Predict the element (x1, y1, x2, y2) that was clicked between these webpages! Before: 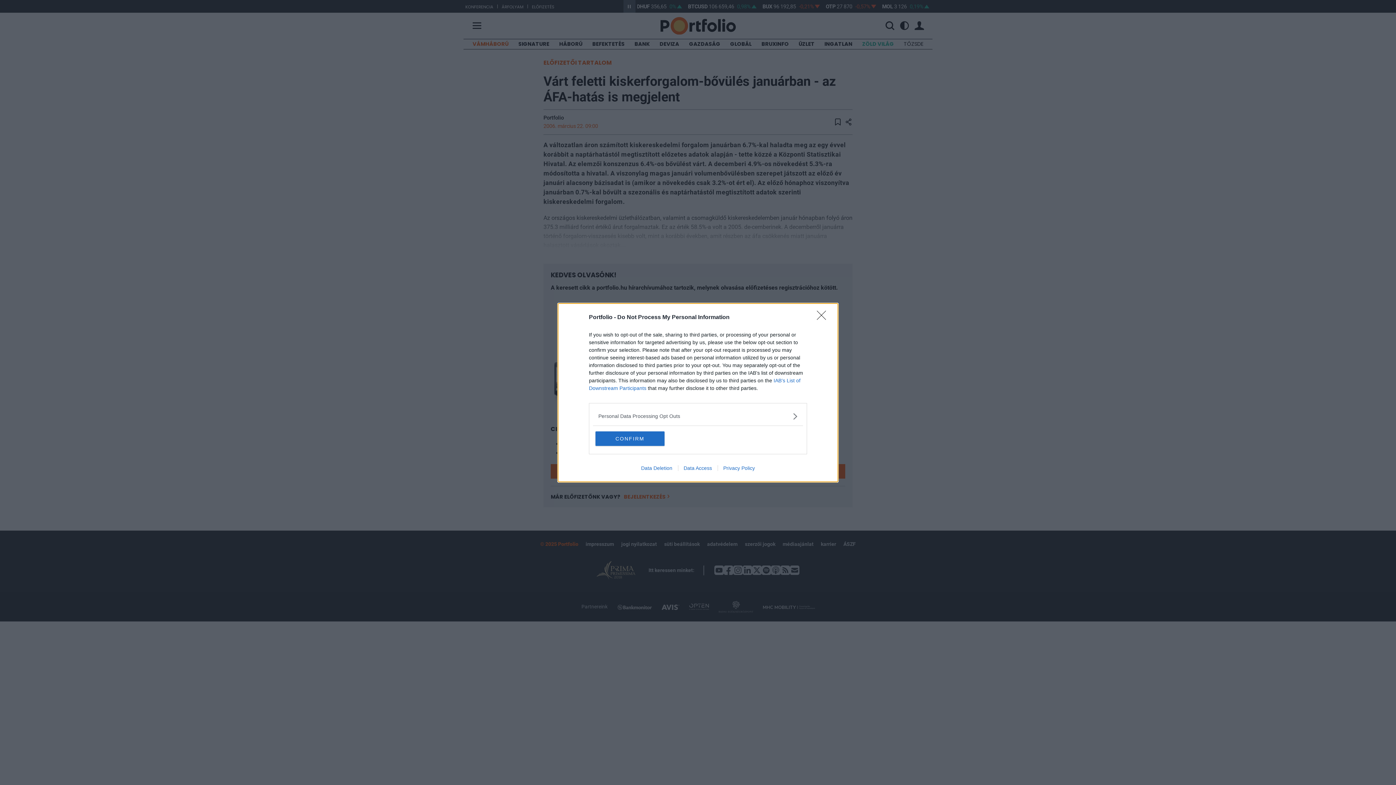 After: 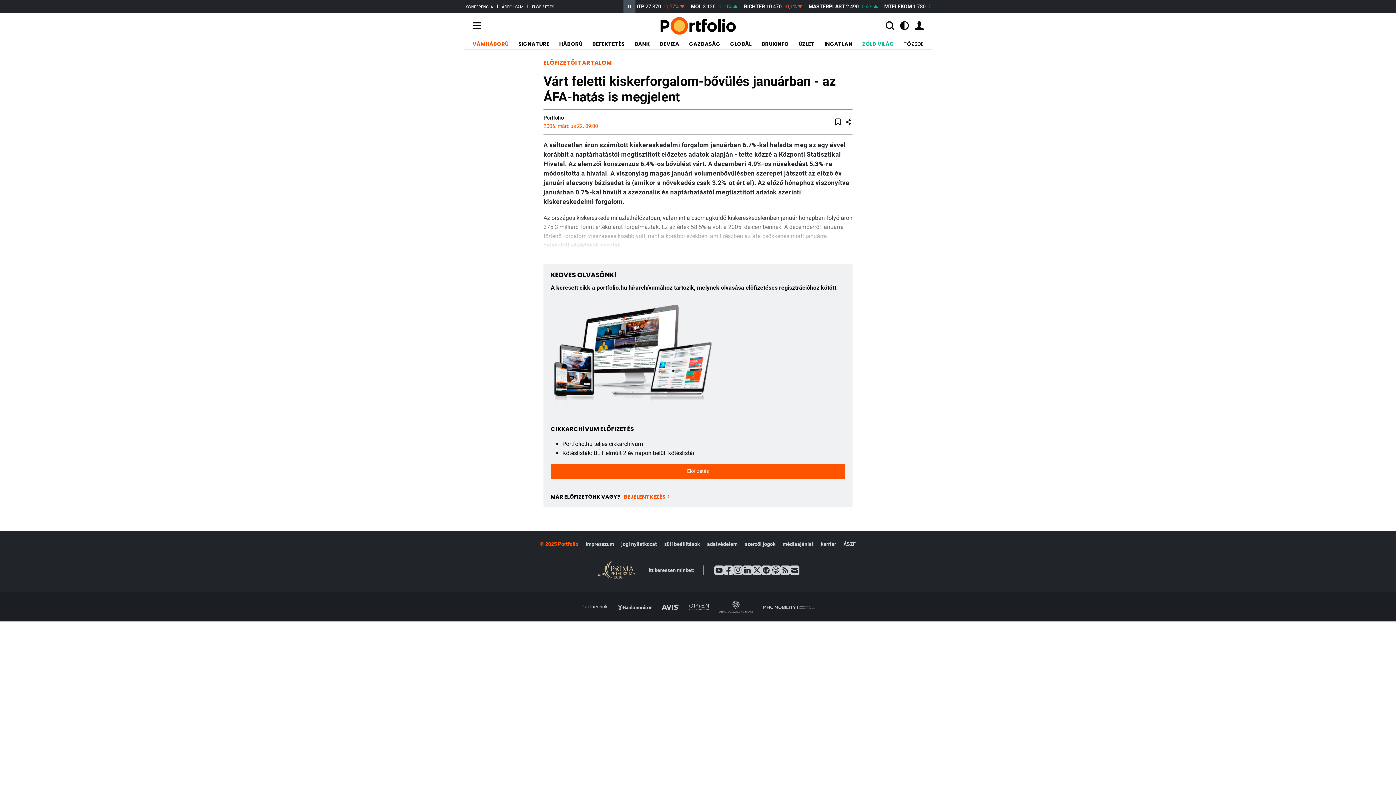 Action: bbox: (595, 431, 664, 446) label: CONFIRM